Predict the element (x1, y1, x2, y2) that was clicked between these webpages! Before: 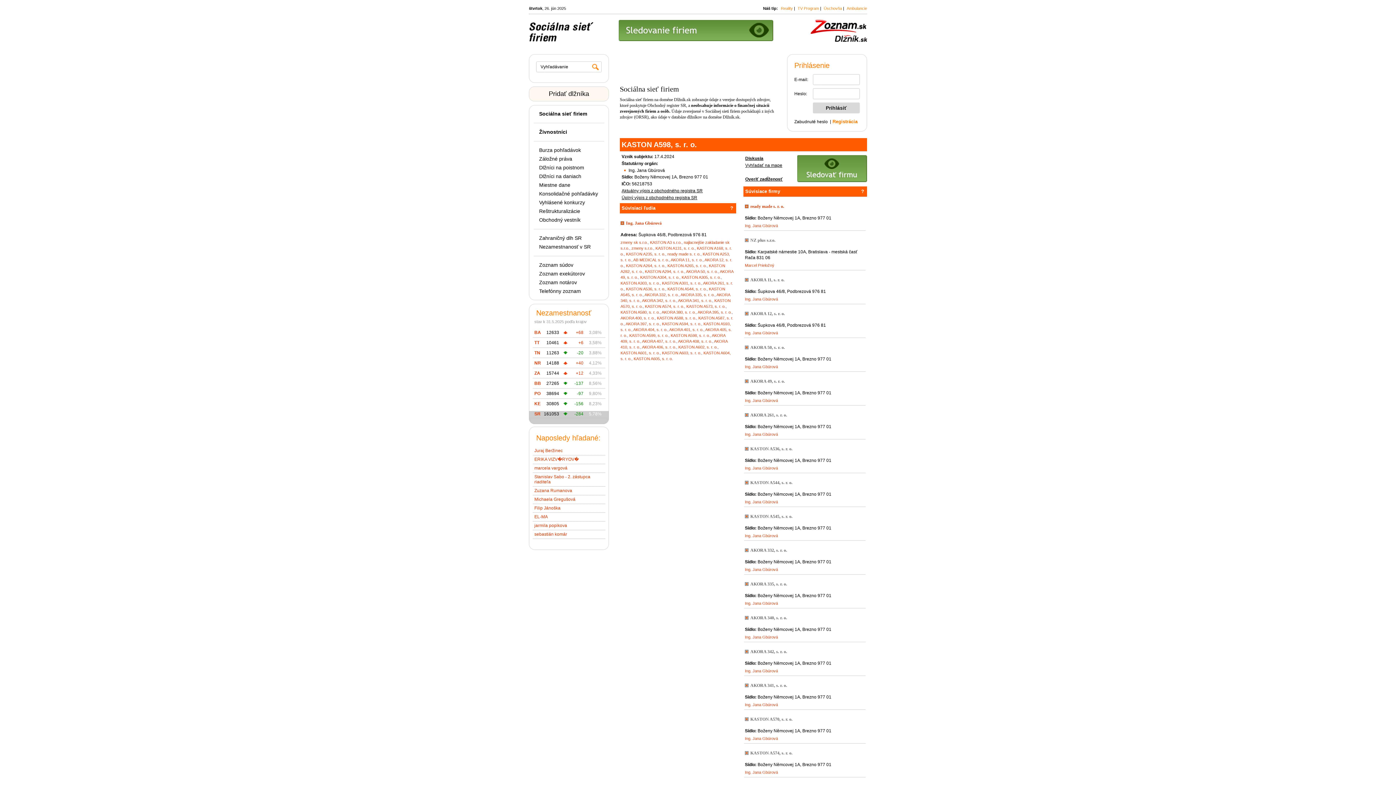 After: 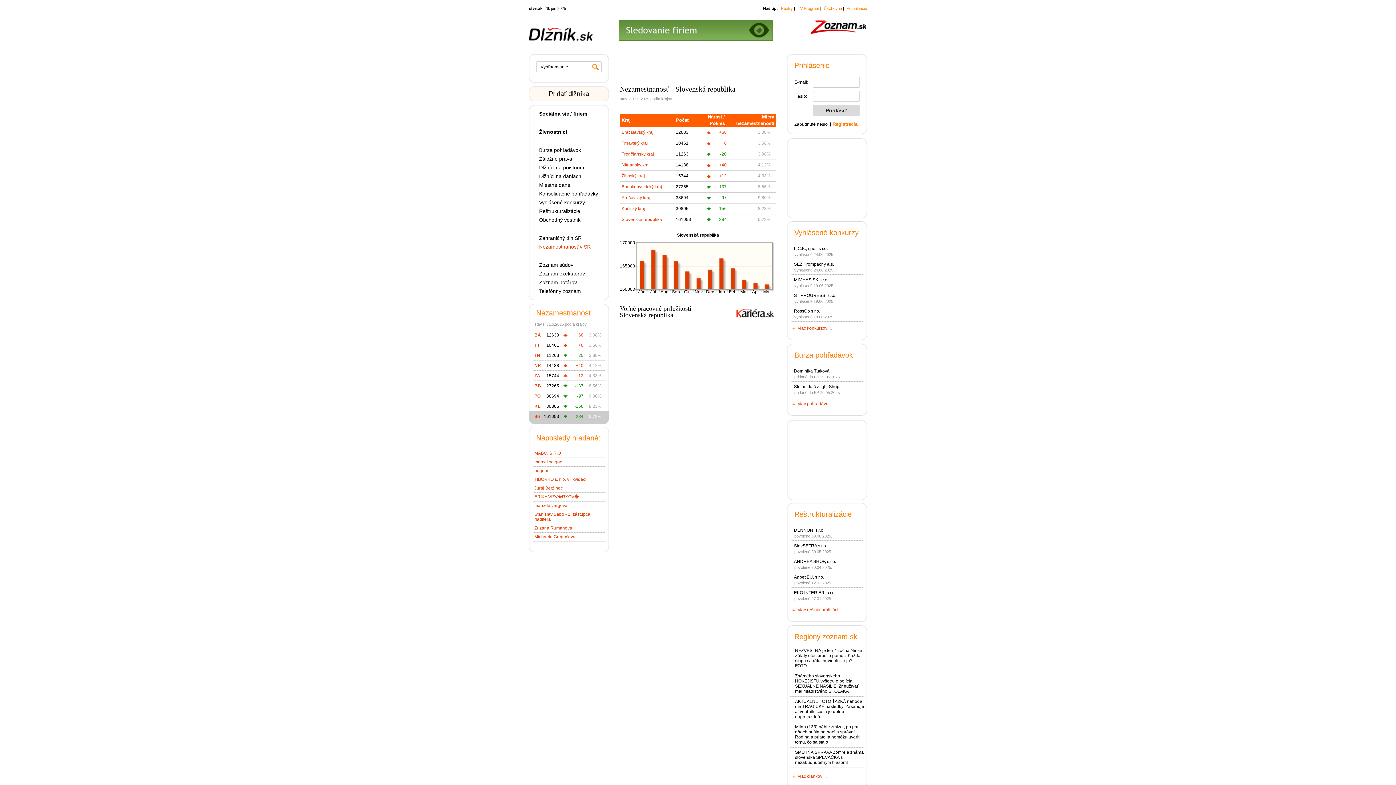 Action: label: Nezamestnanosť v SR bbox: (539, 244, 590, 249)